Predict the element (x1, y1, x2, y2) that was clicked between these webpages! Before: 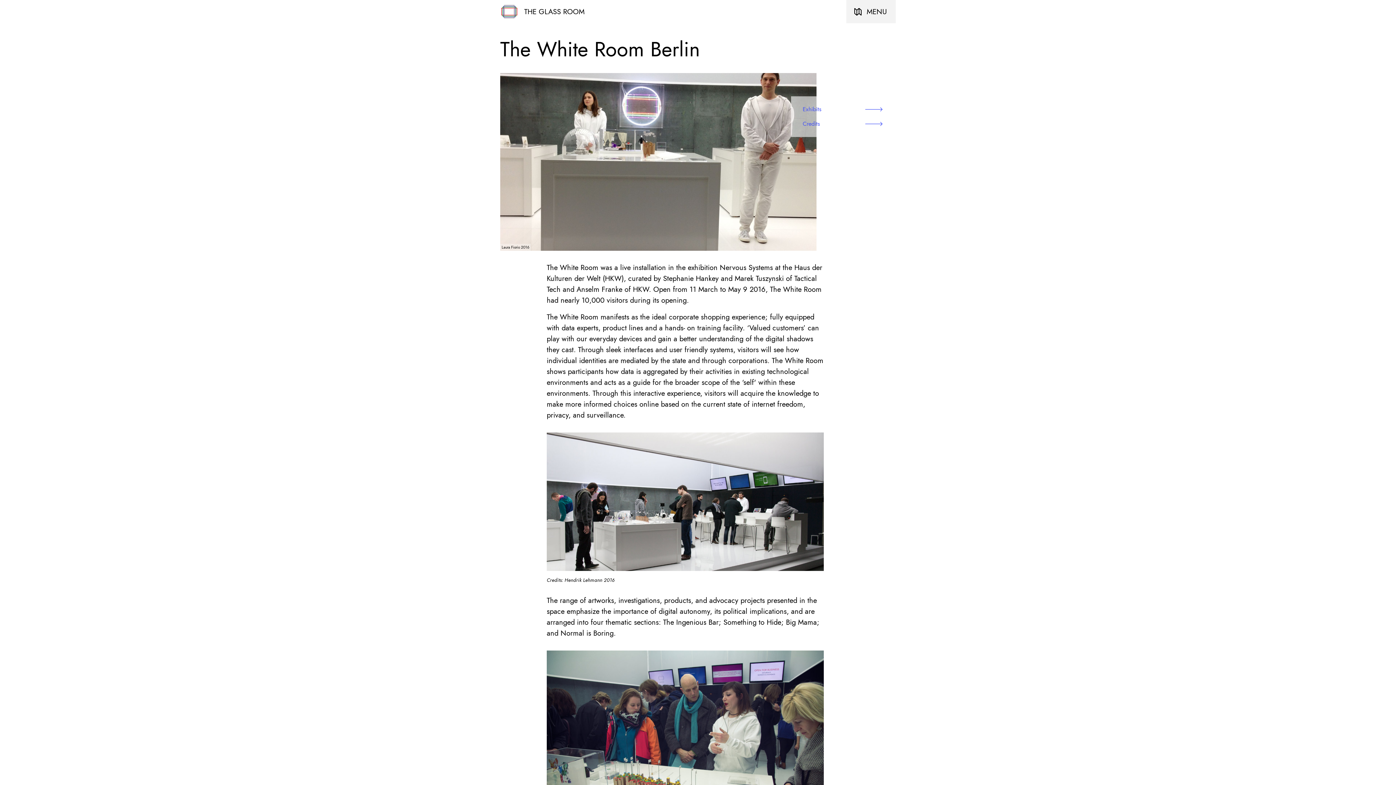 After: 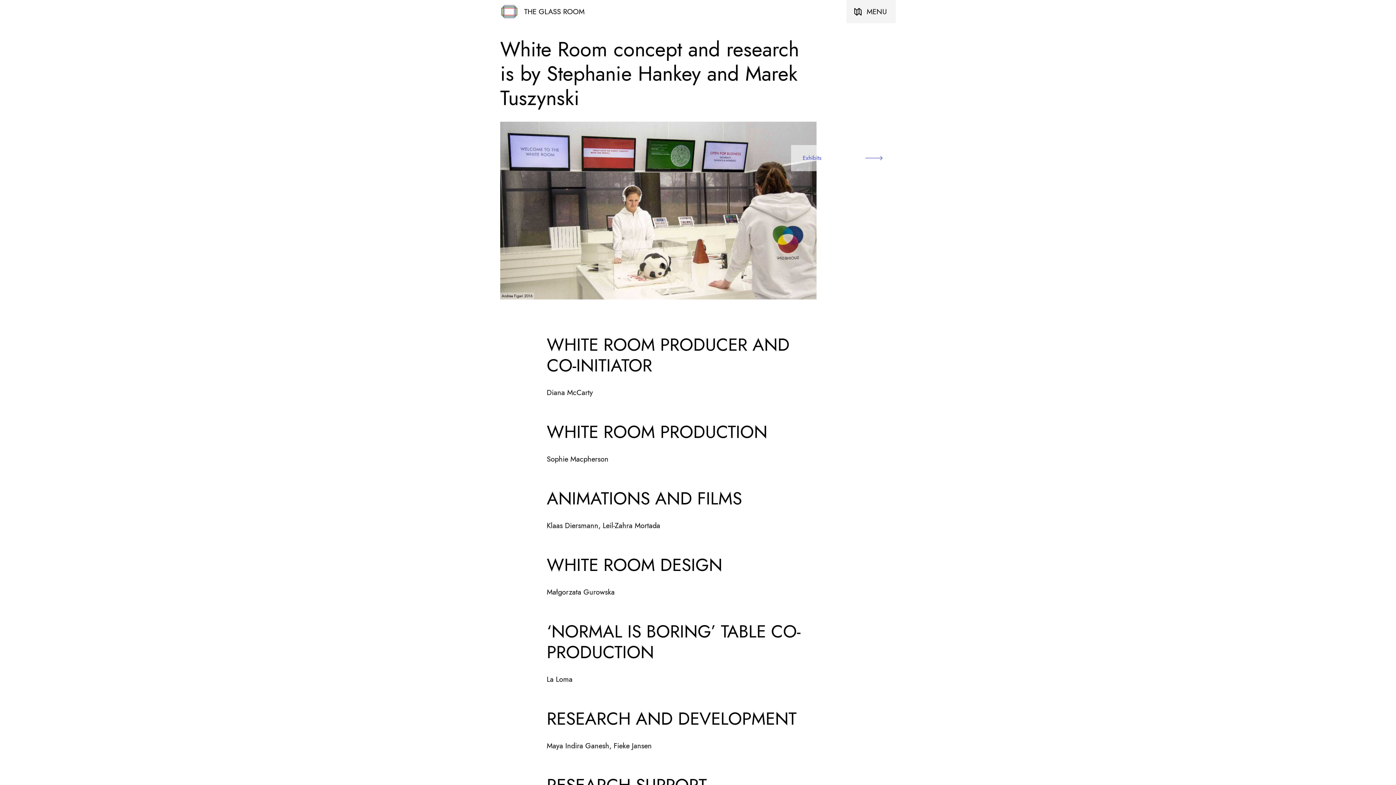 Action: bbox: (802, 116, 884, 131) label: Credits